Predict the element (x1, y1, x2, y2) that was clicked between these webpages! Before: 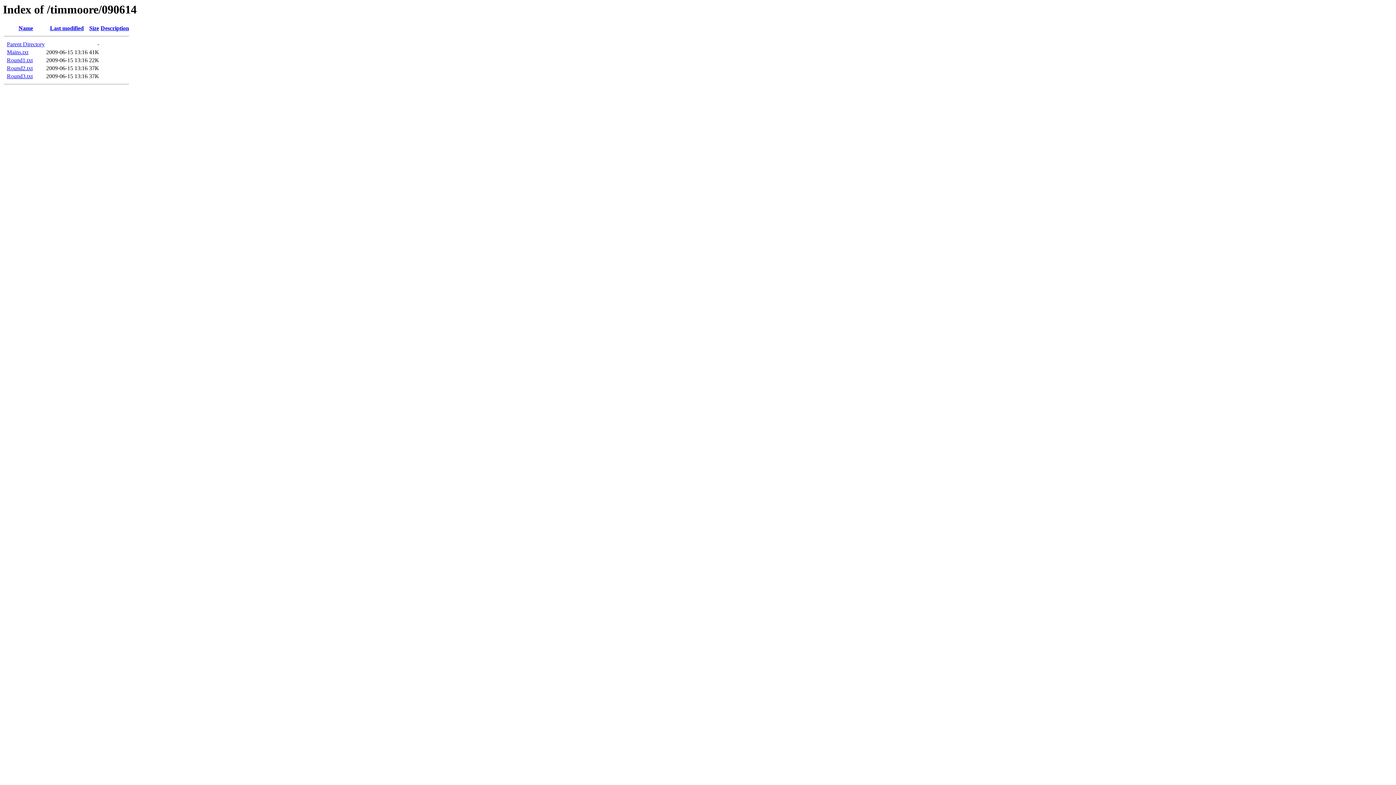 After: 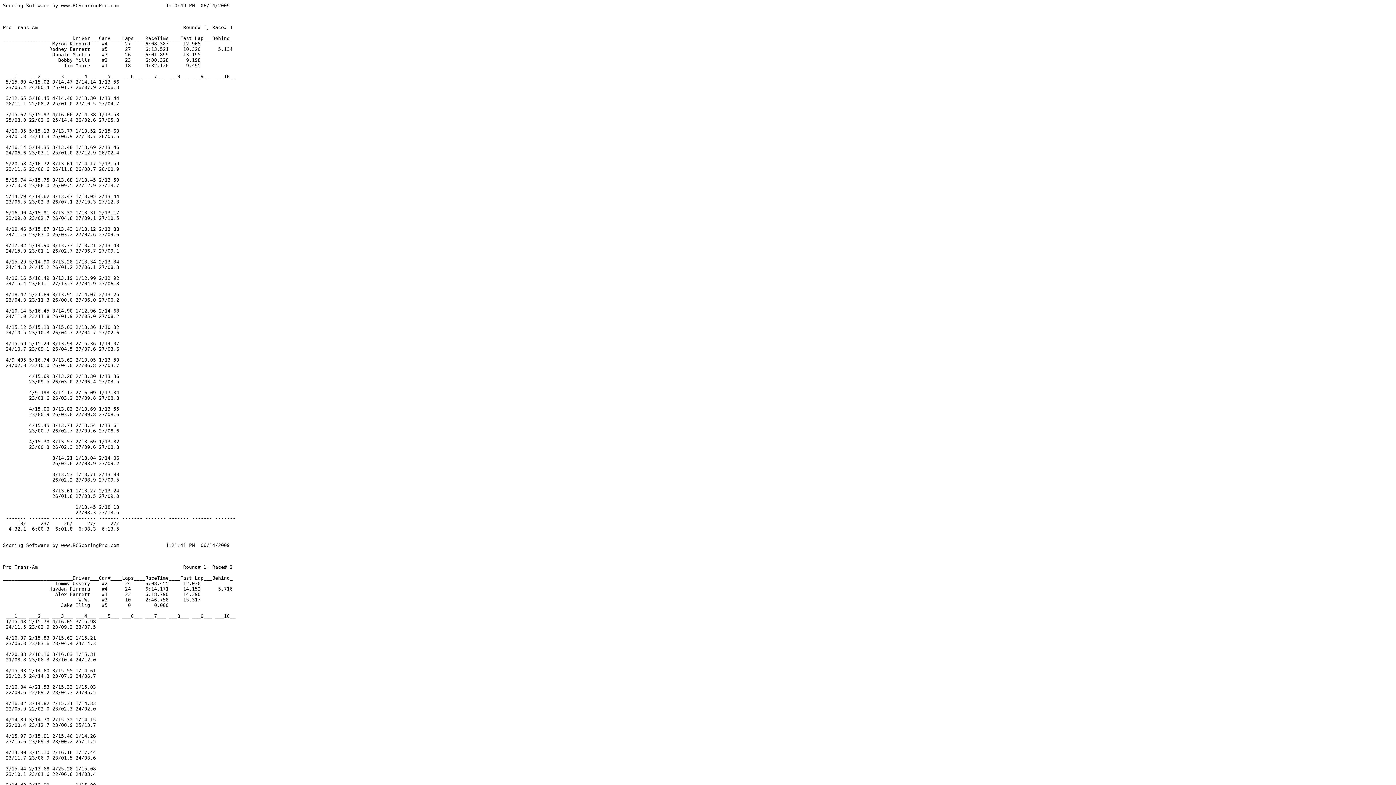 Action: label: Round1.txt bbox: (6, 57, 32, 63)